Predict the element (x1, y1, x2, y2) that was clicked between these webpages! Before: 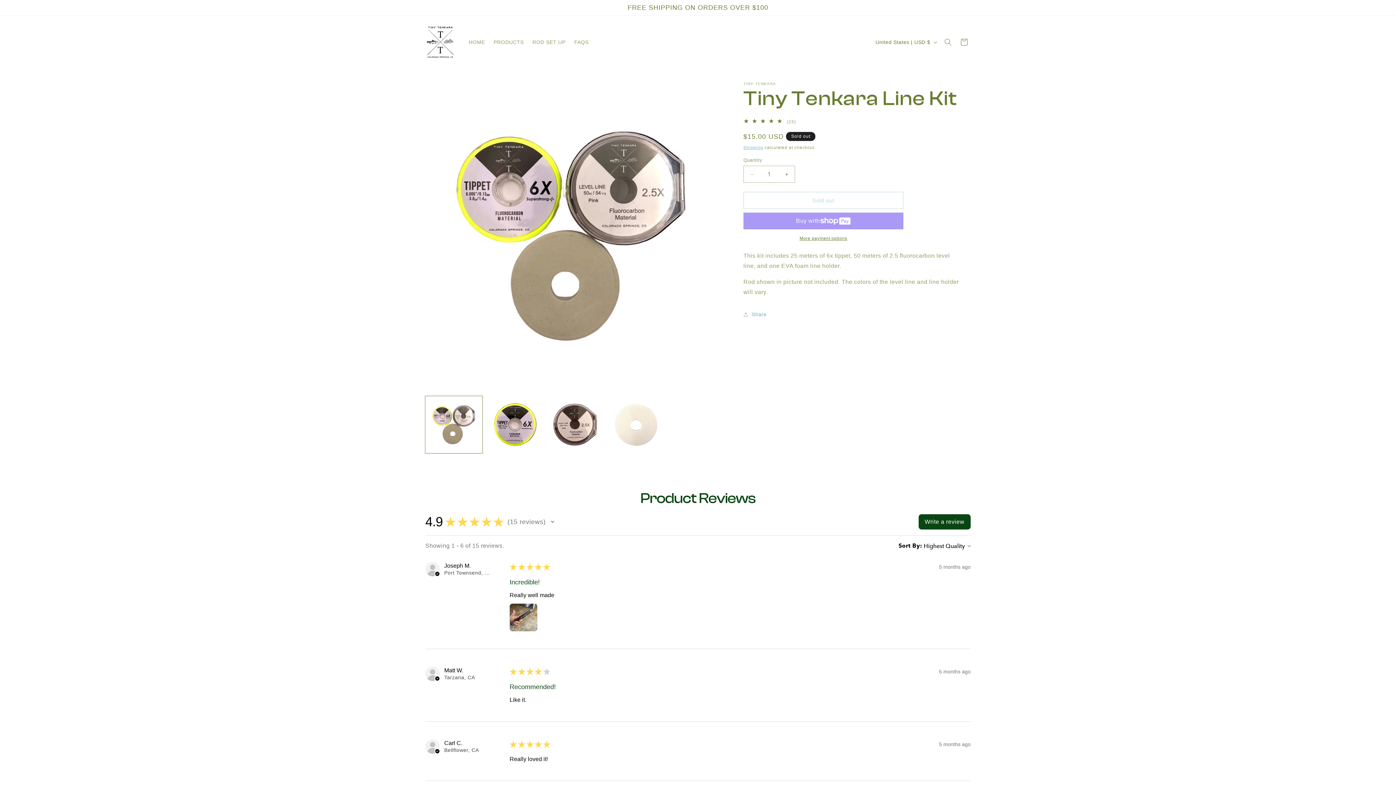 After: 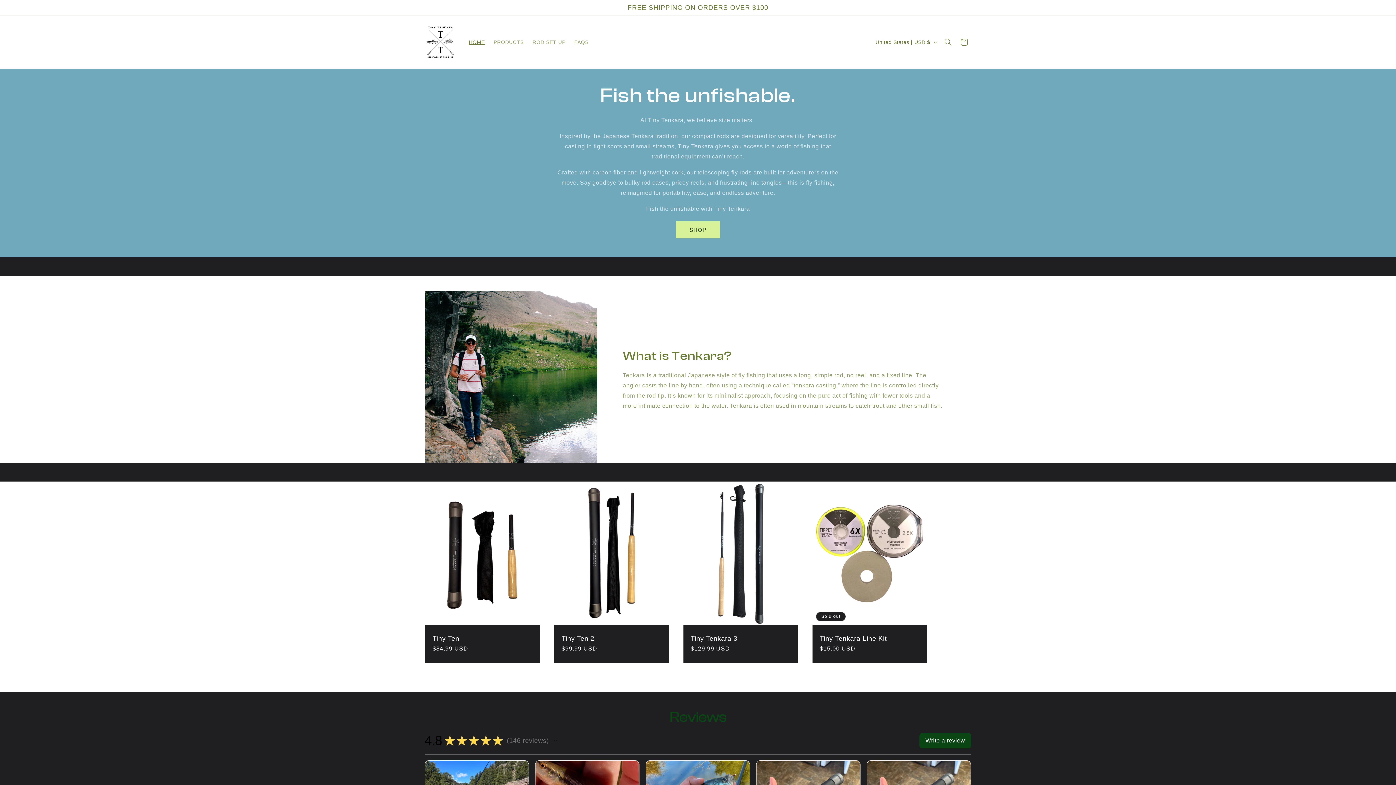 Action: bbox: (464, 34, 489, 49) label: HOME